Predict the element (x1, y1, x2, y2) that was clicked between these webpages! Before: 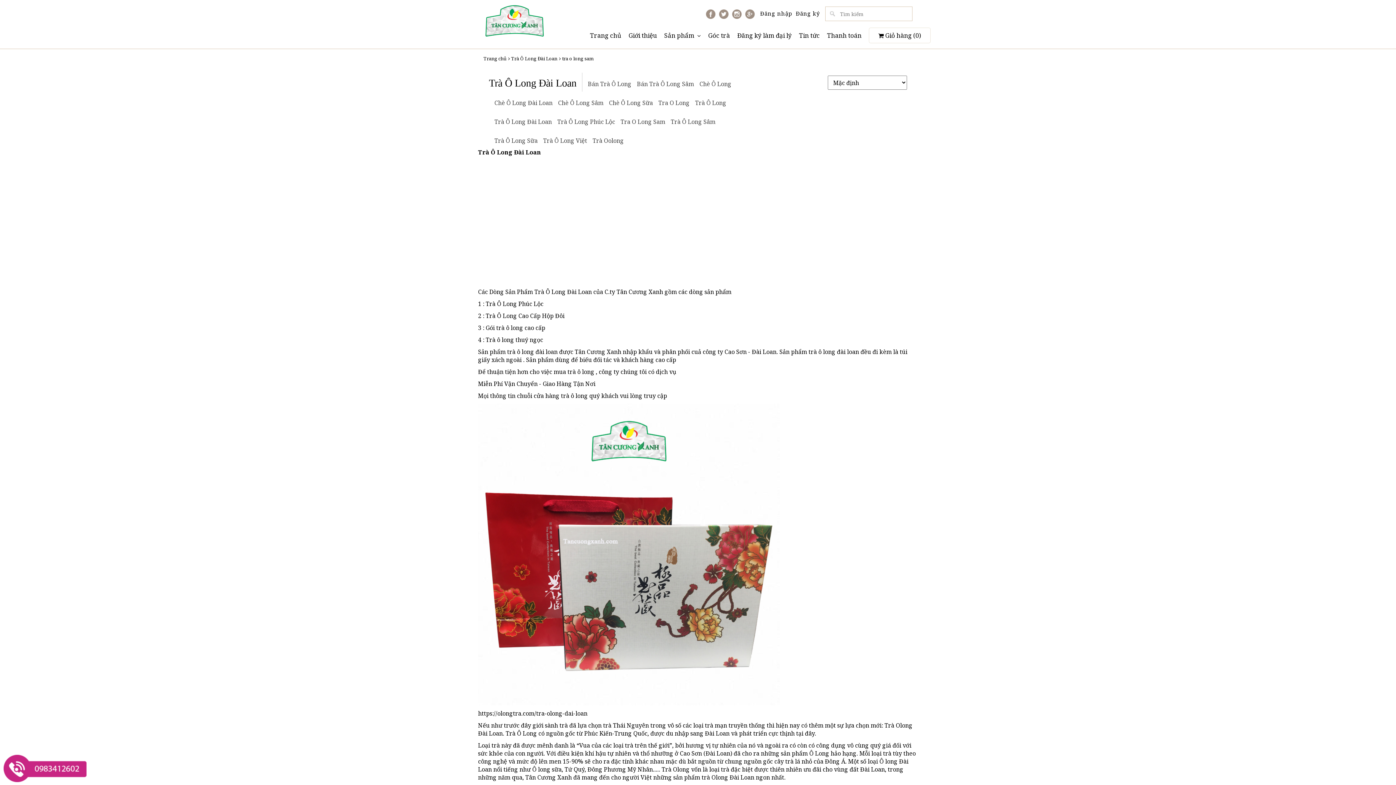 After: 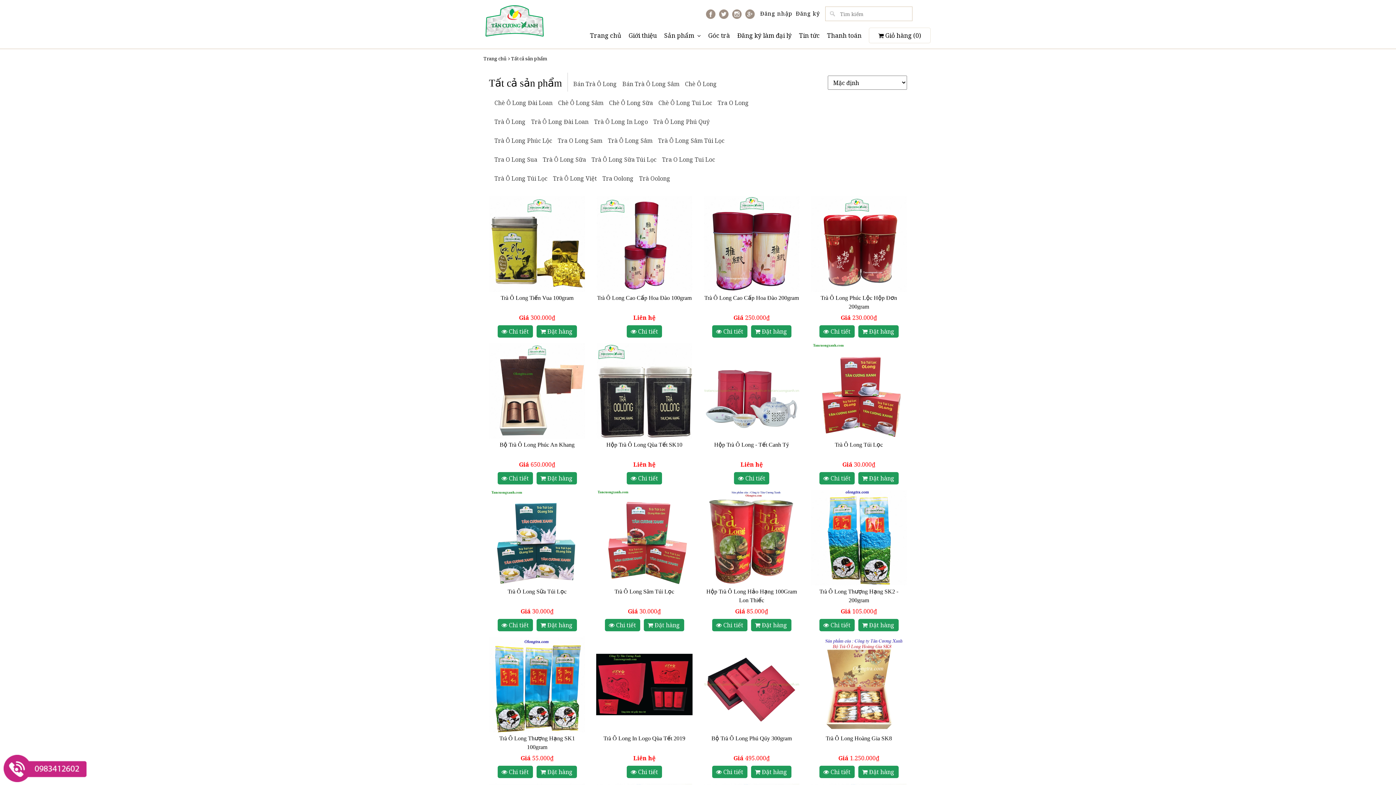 Action: bbox: (660, 29, 704, 41) label: Sản phẩm